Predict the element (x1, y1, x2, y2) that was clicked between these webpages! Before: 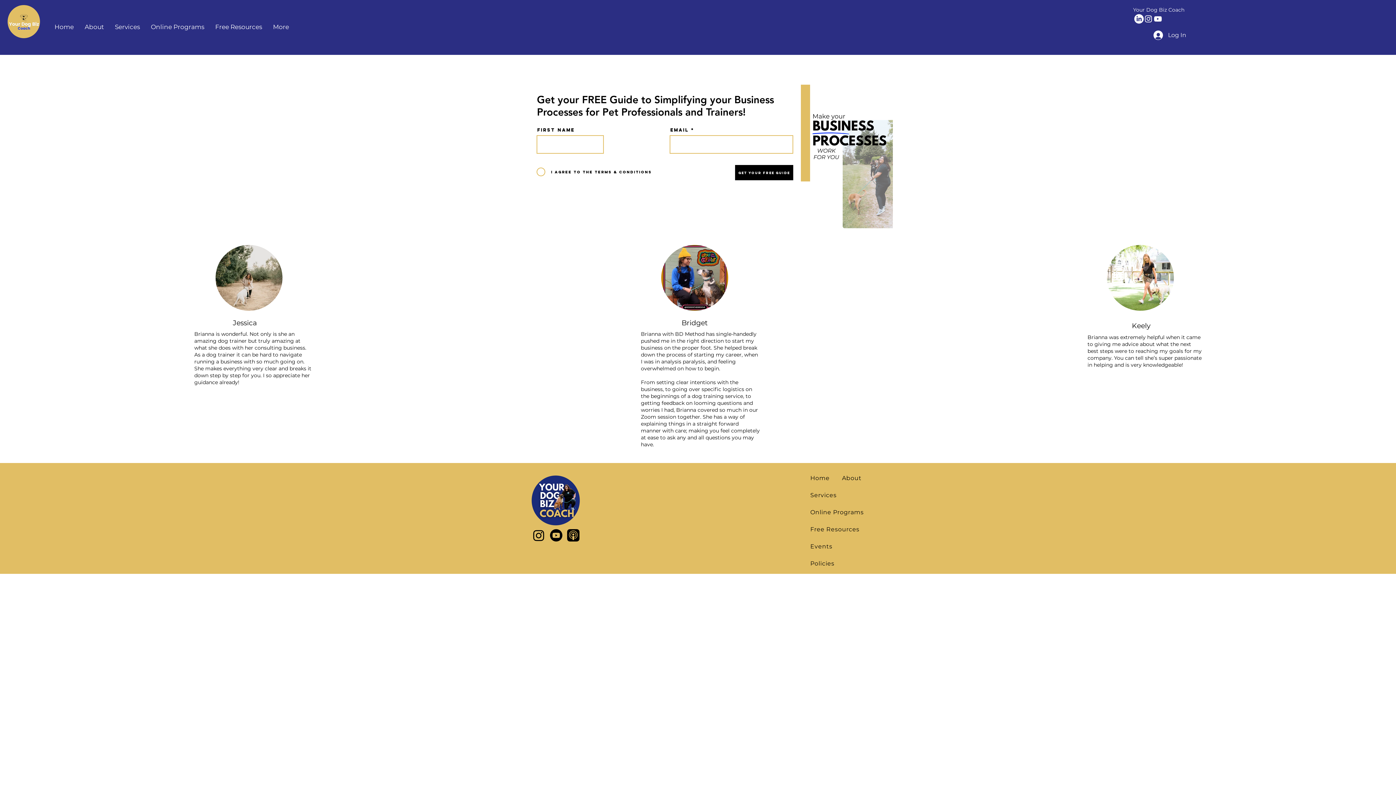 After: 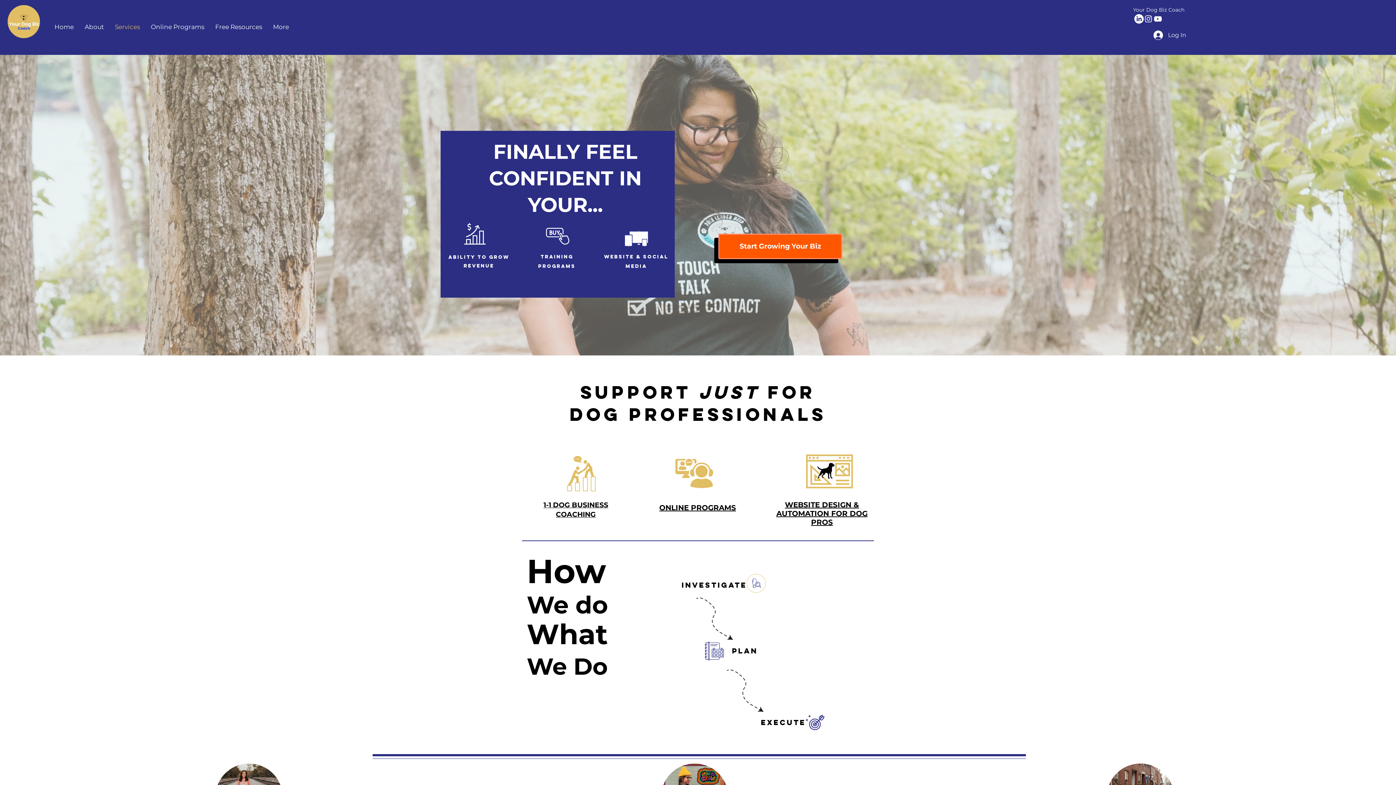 Action: label: Services bbox: (109, 17, 145, 36)